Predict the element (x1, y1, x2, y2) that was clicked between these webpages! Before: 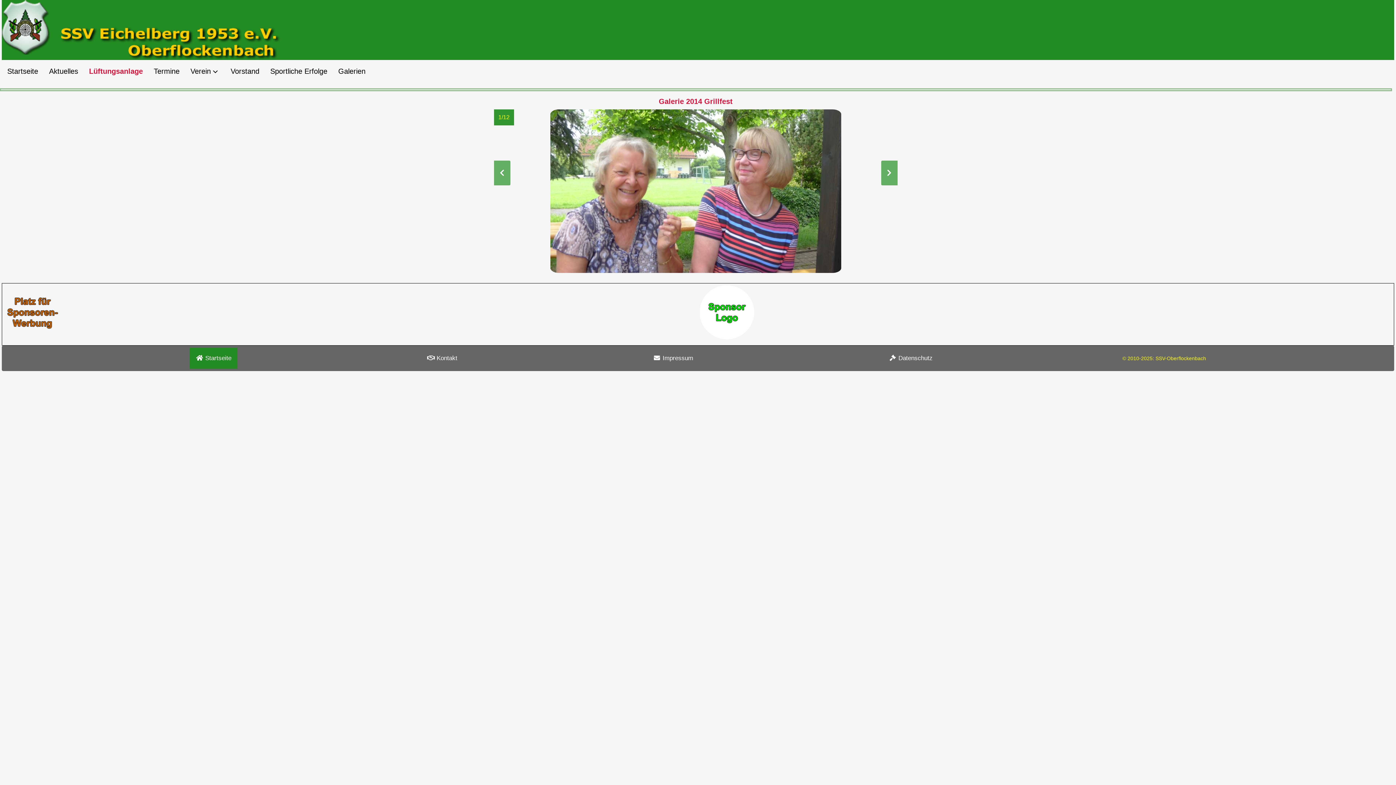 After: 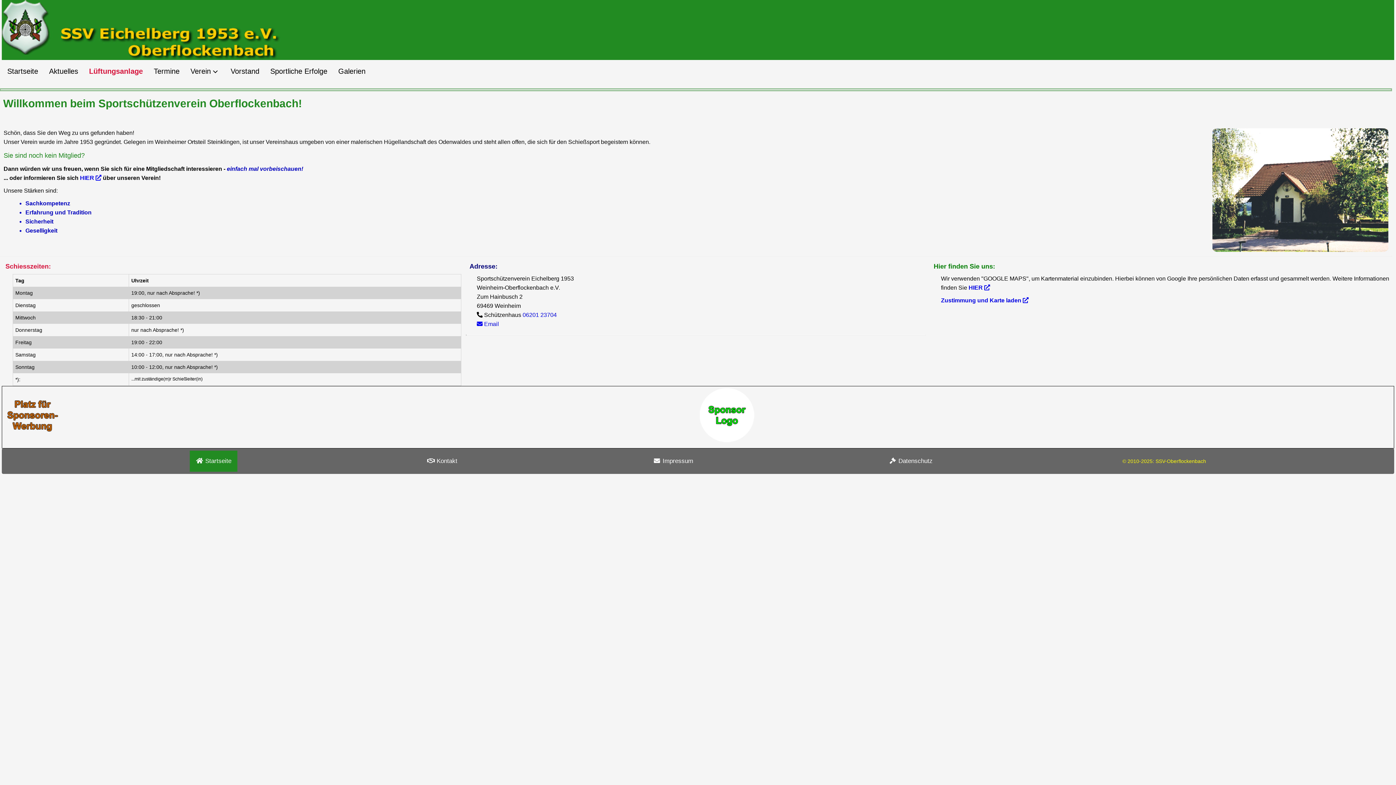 Action: label:  Startseite bbox: (189, 348, 237, 369)